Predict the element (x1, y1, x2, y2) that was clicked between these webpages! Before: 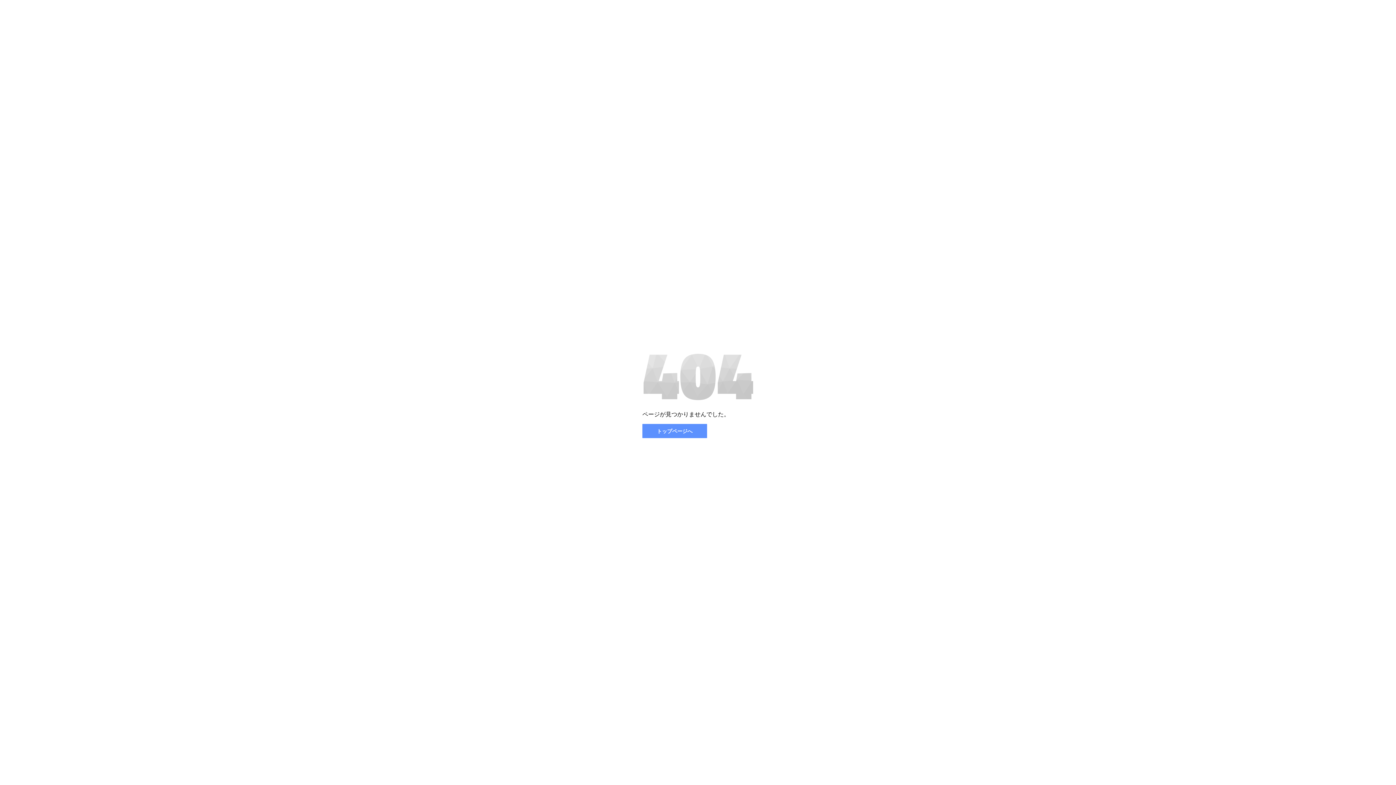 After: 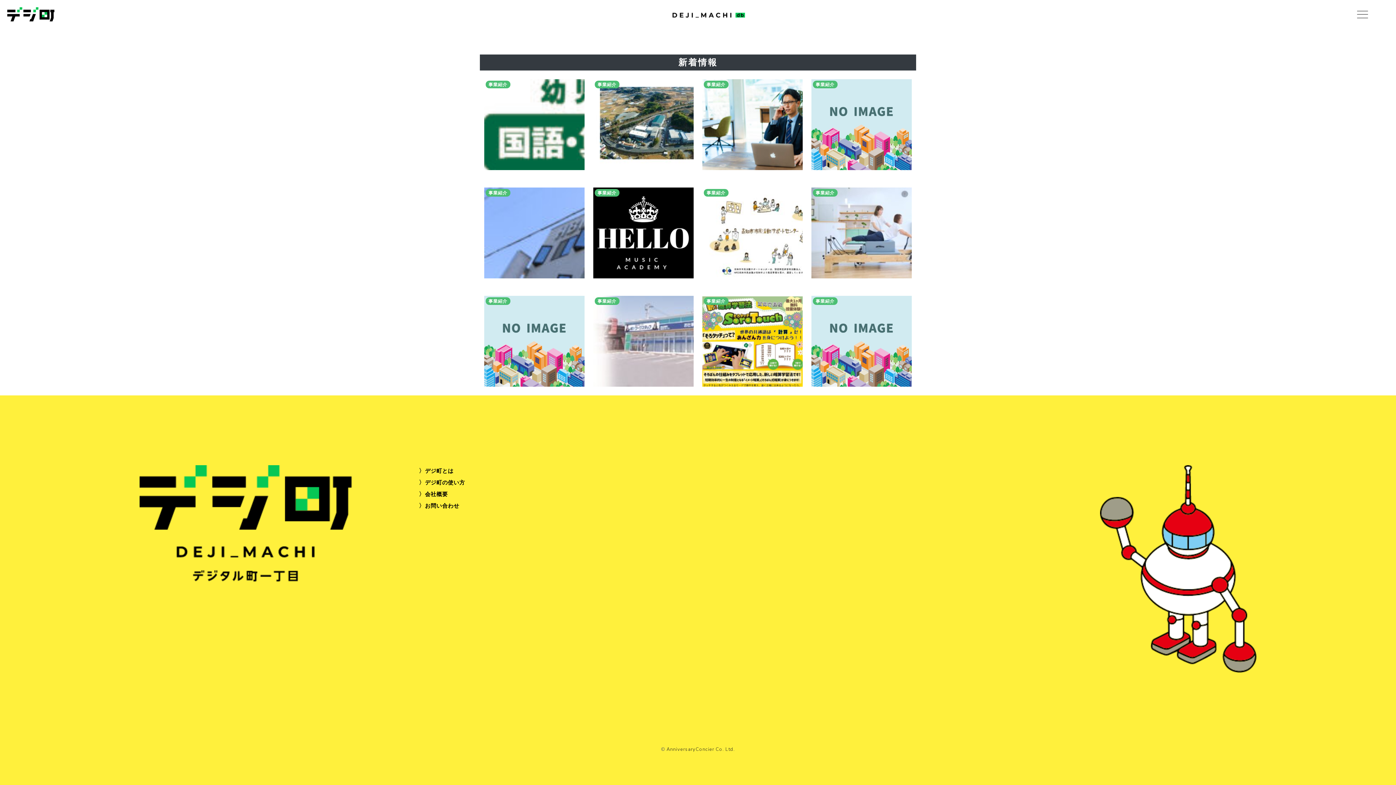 Action: bbox: (642, 424, 707, 438) label: トップページへ